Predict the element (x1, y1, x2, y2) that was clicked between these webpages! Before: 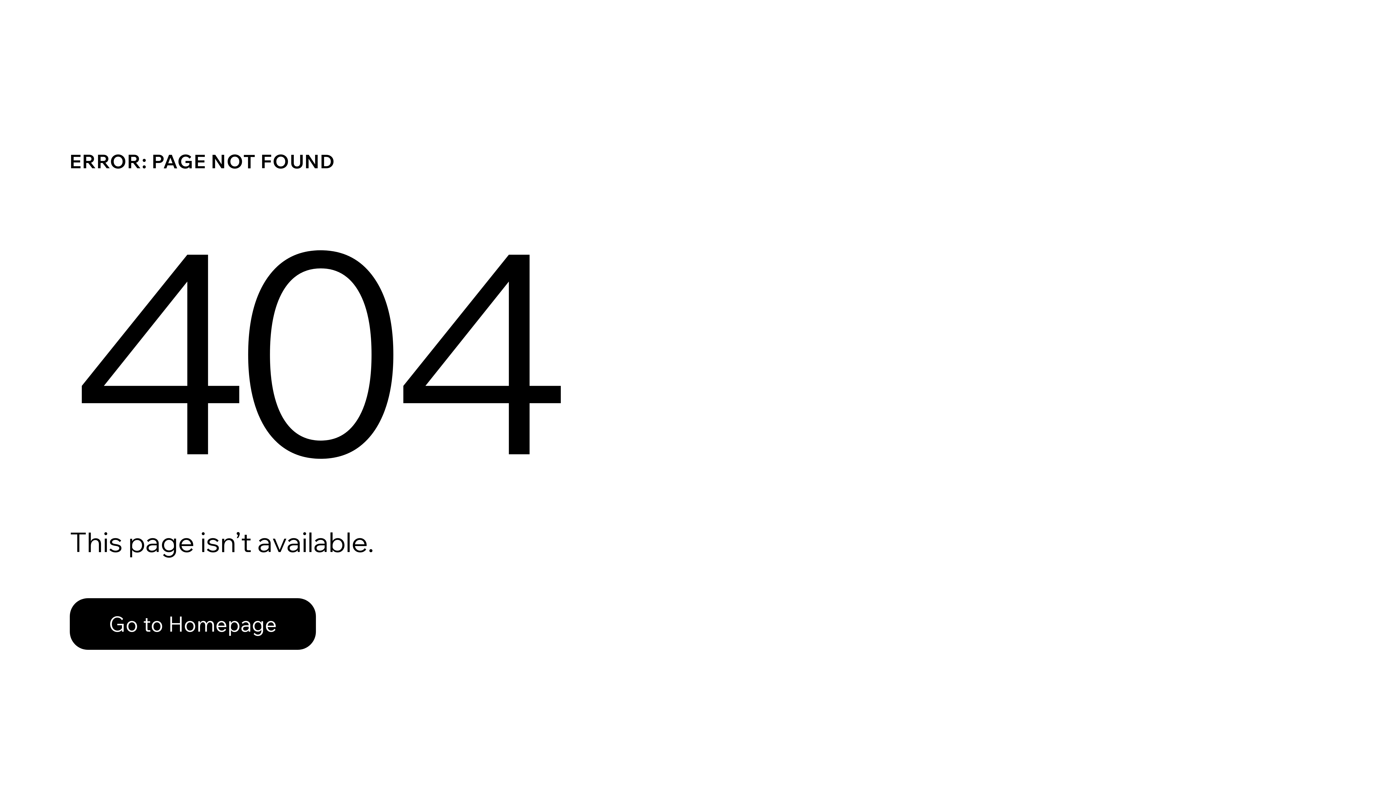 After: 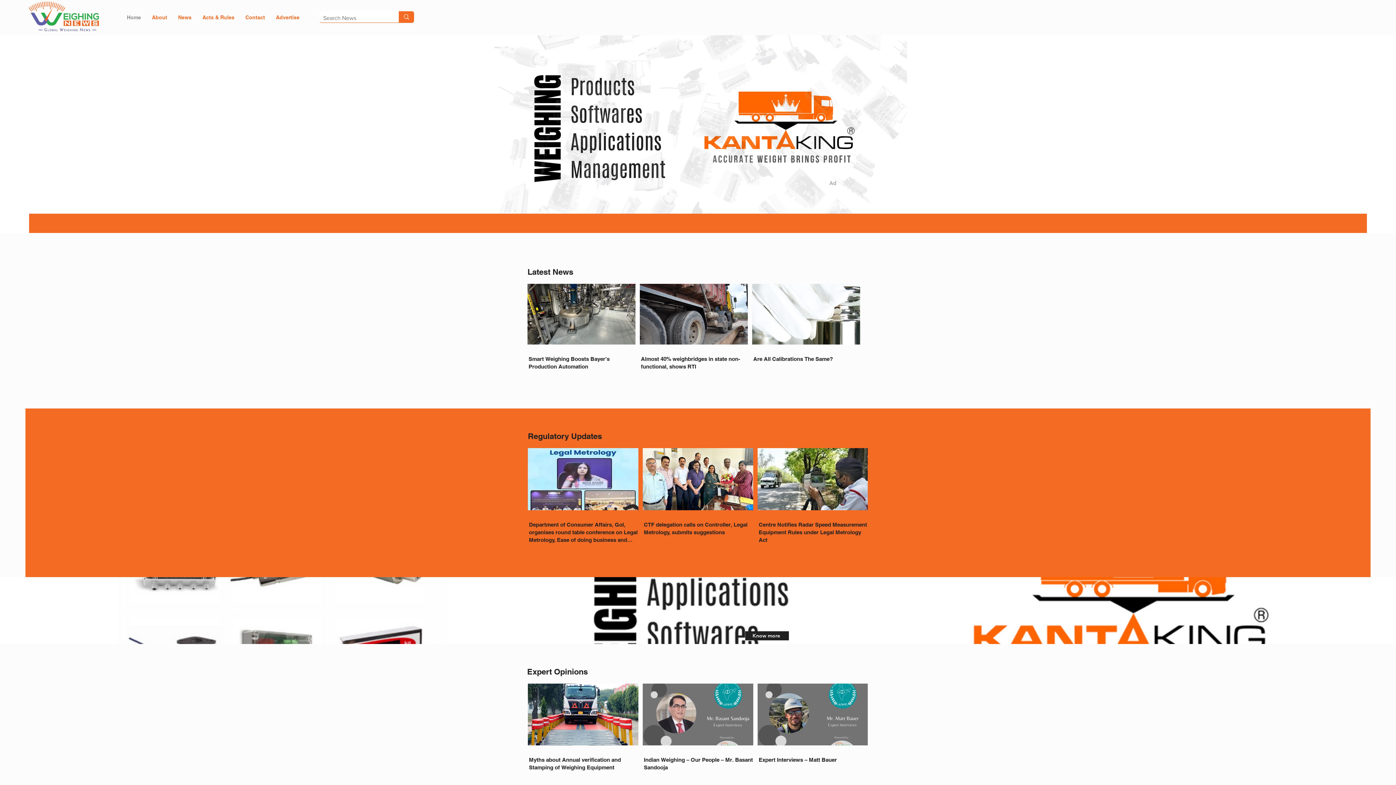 Action: label: Go to Homepage bbox: (69, 582, 768, 659)